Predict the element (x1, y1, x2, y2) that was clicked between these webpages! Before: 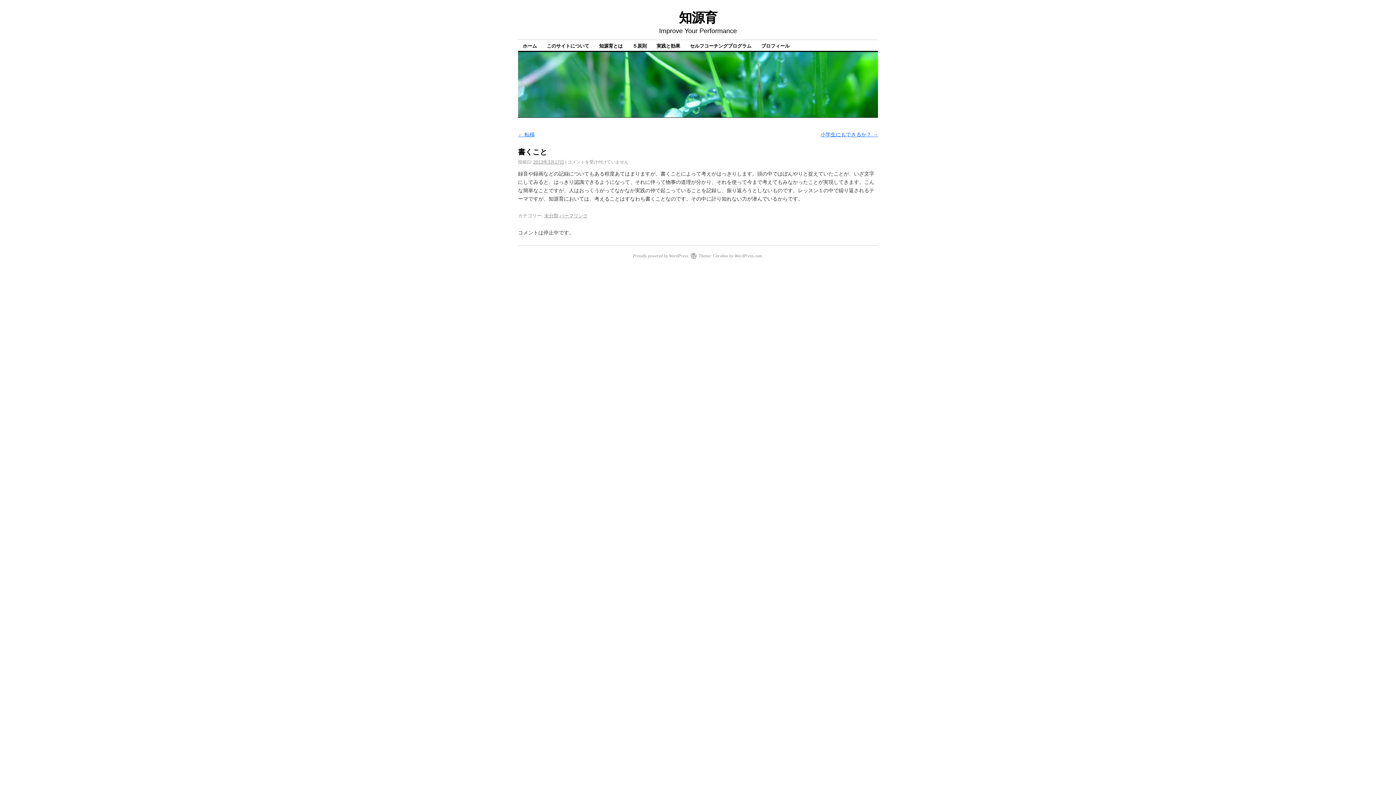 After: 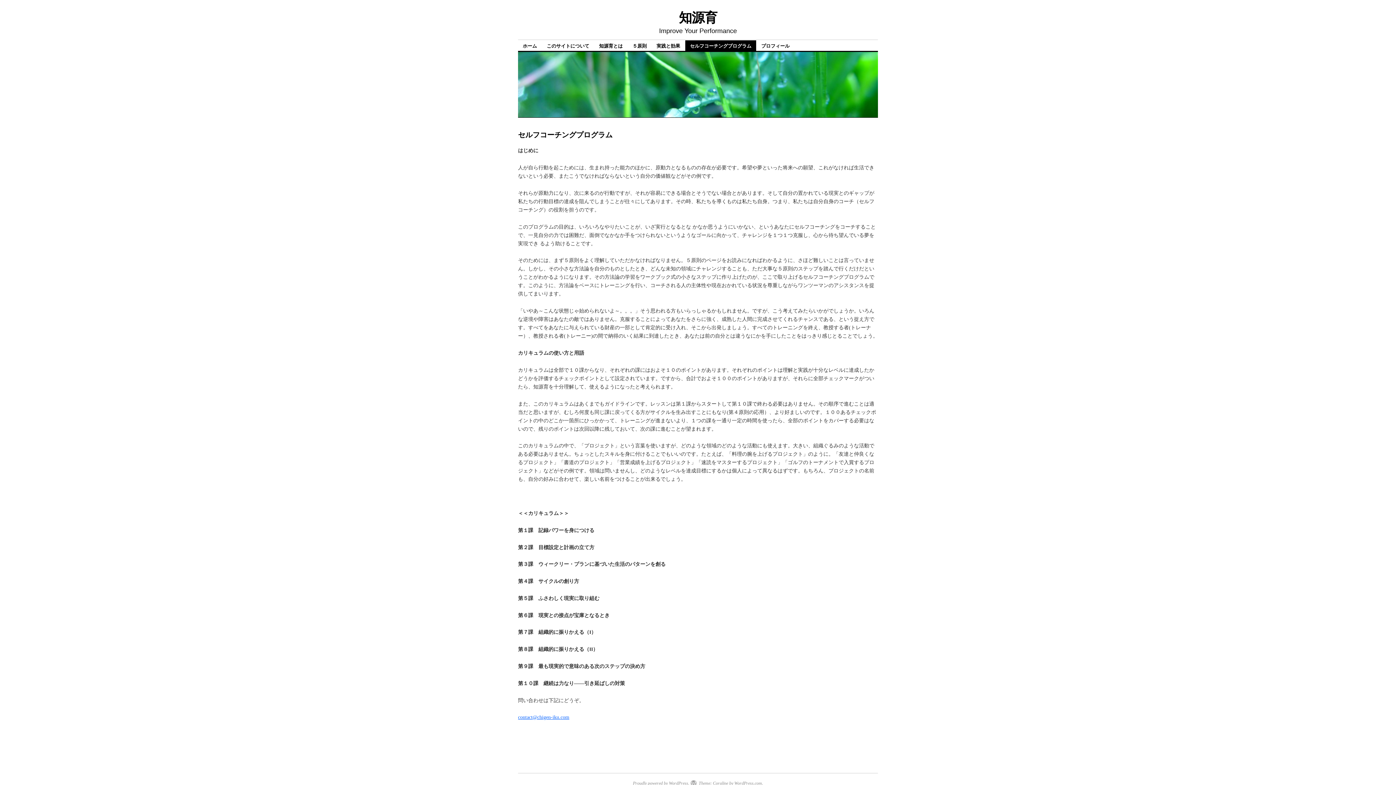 Action: bbox: (685, 40, 756, 51) label: セルフコーチングプログラム